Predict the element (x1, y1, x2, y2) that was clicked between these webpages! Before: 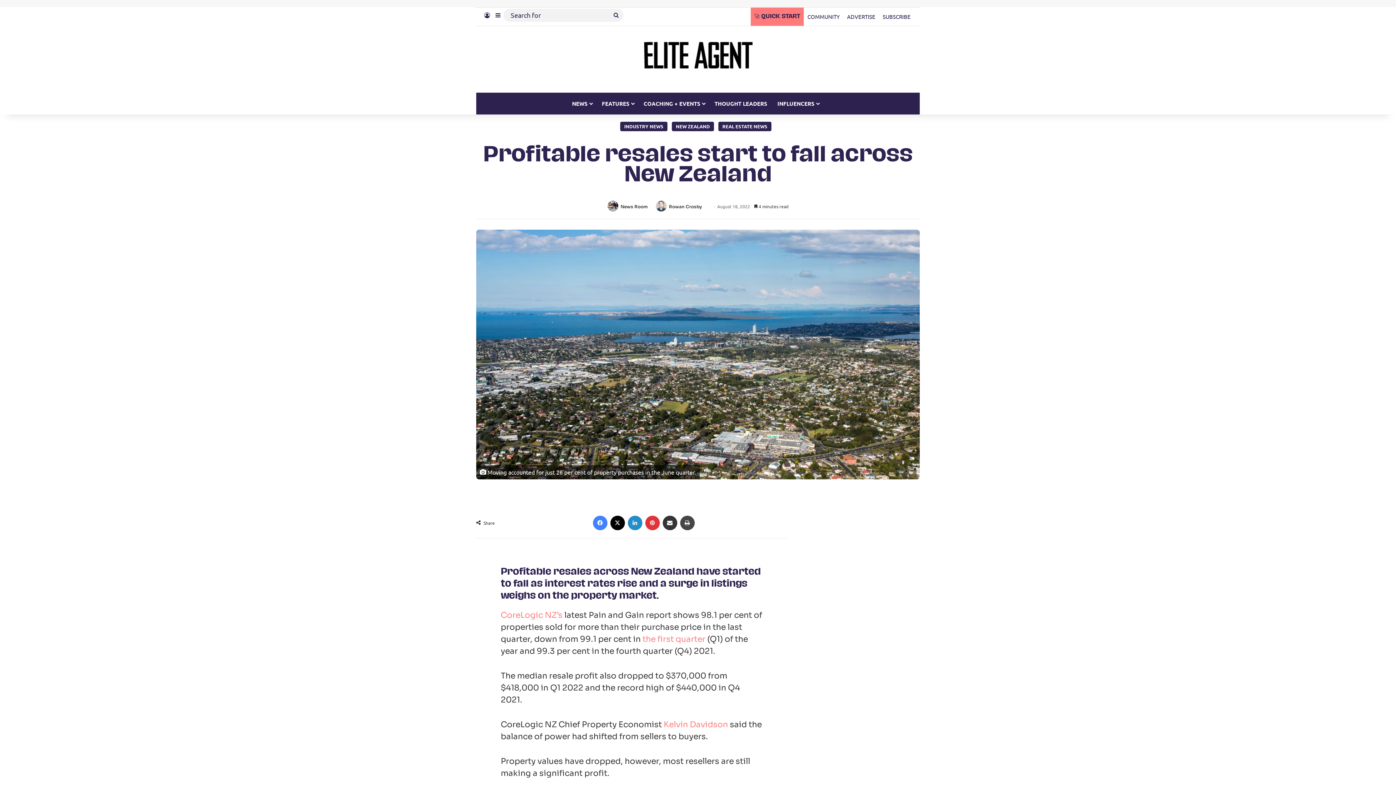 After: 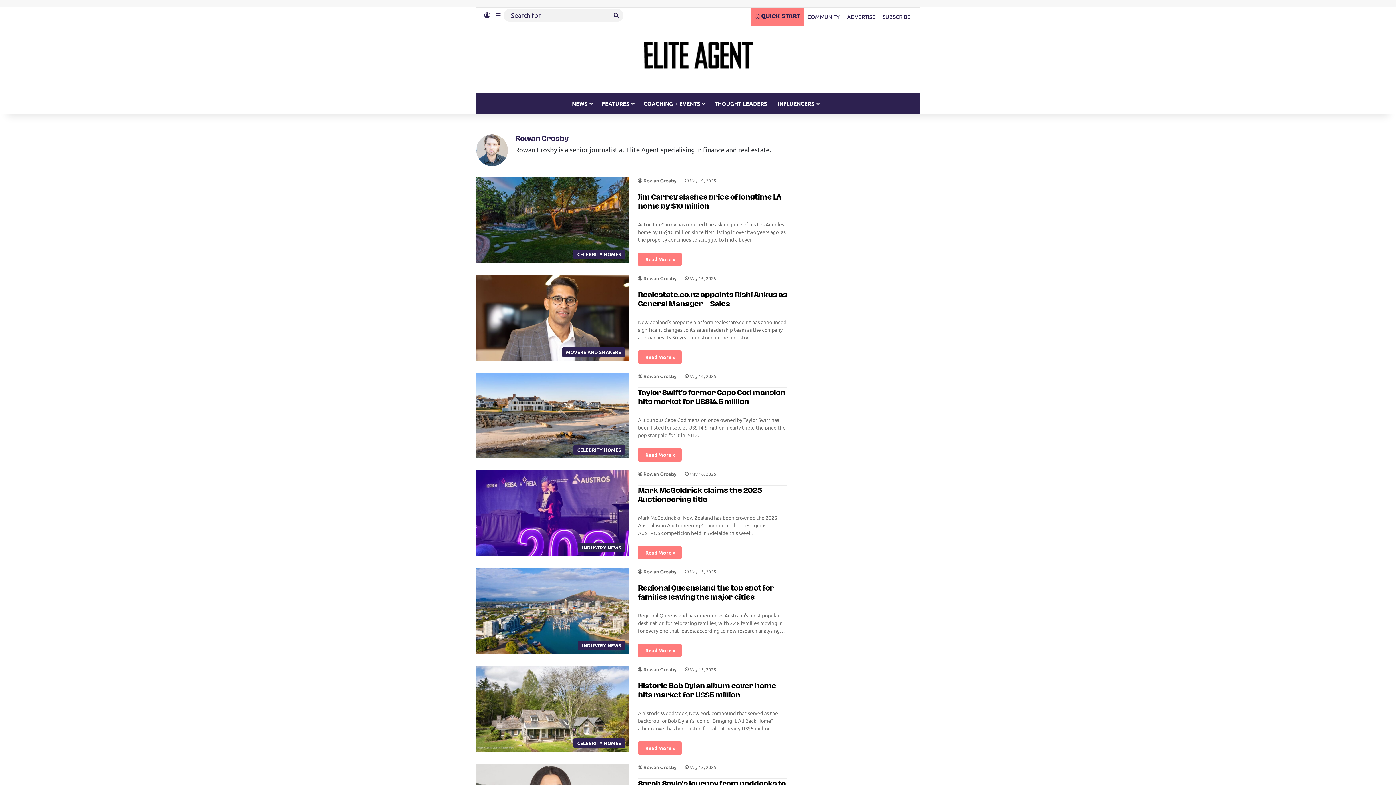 Action: bbox: (656, 203, 668, 209)